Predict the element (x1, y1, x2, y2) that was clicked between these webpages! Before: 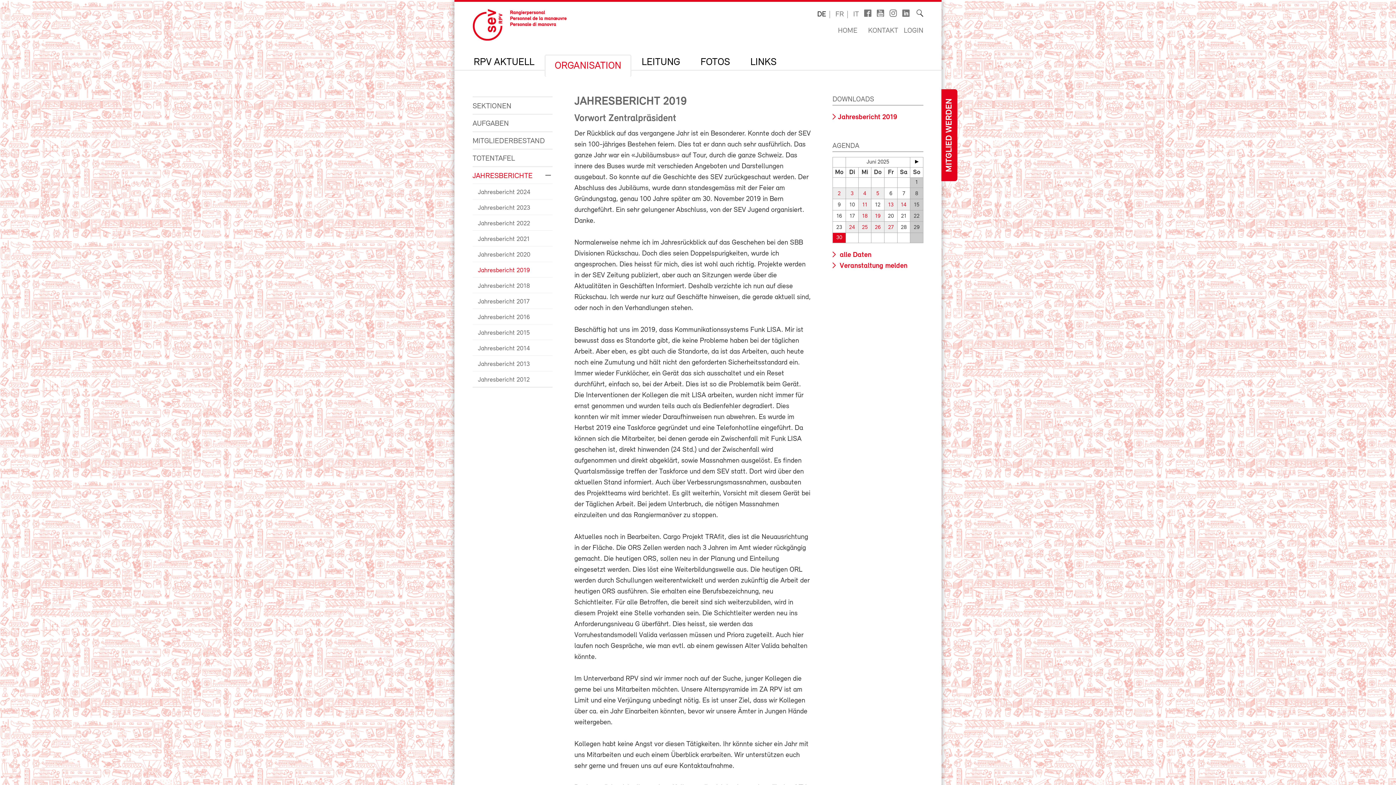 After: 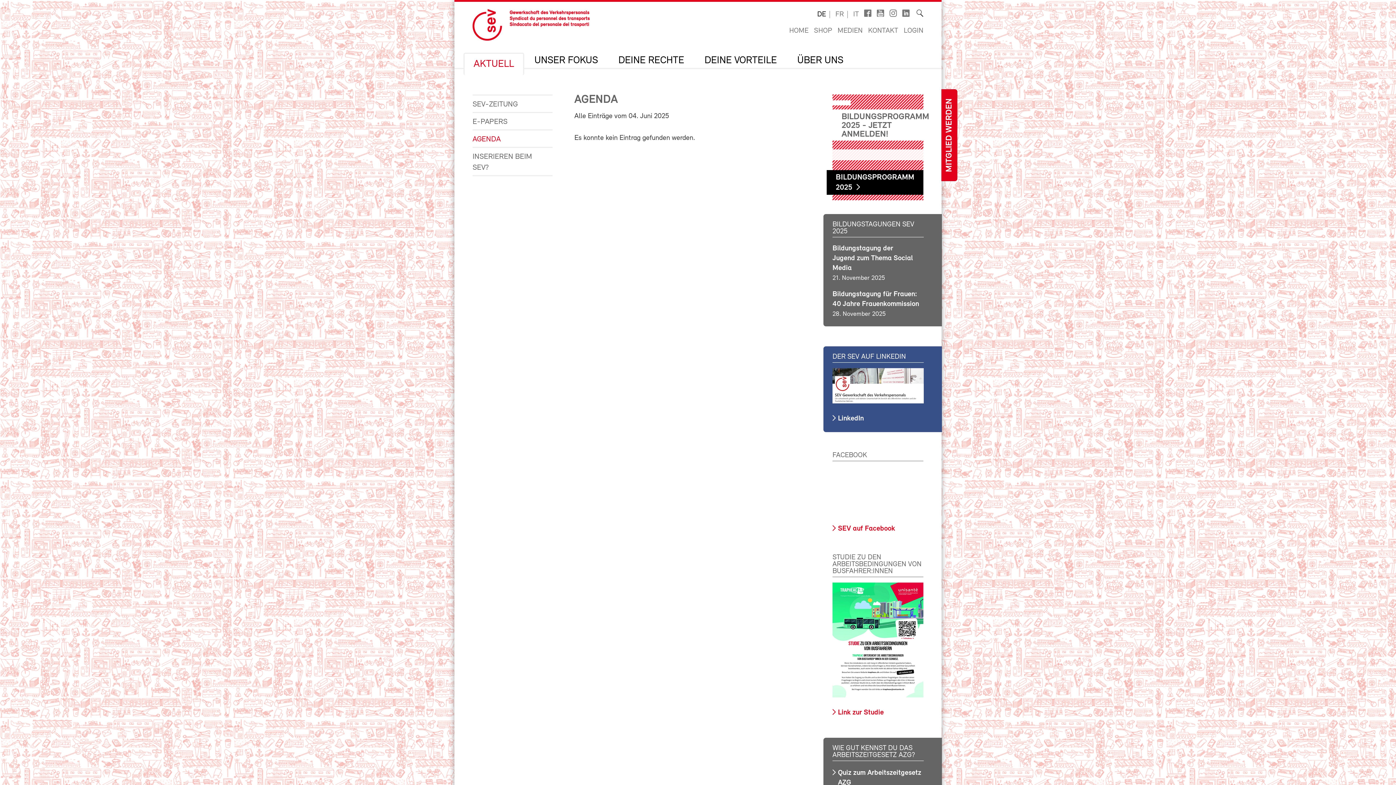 Action: label: 4 bbox: (858, 188, 871, 198)